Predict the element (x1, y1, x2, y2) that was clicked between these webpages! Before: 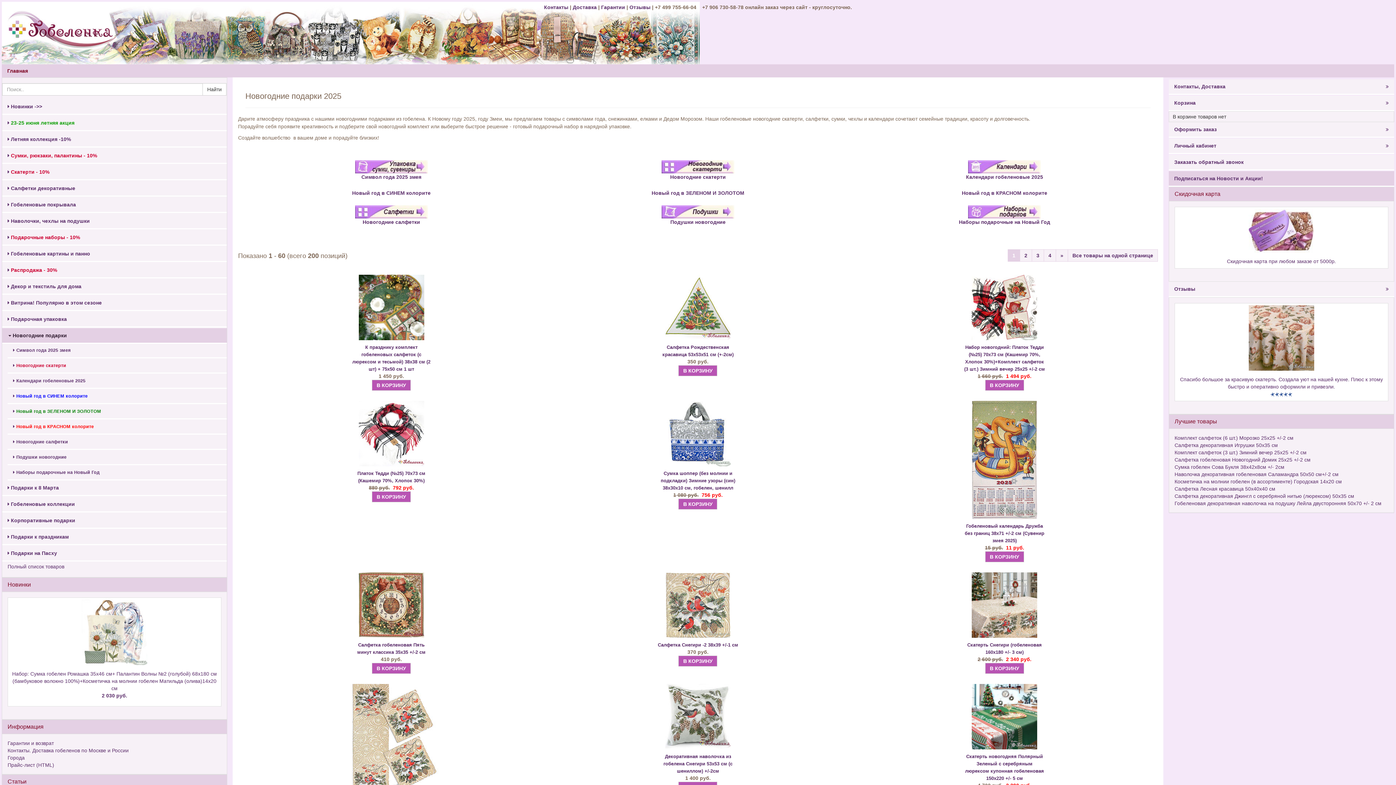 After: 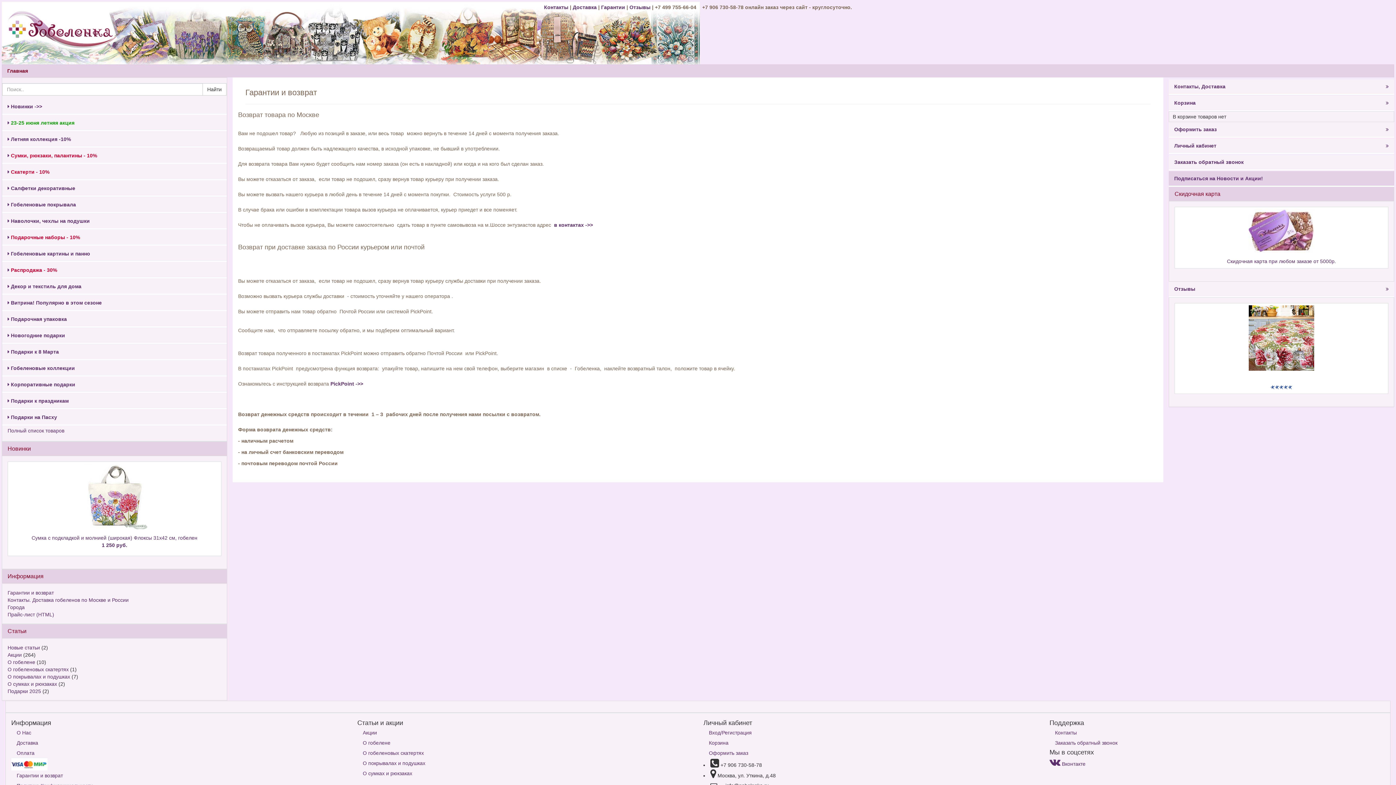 Action: label: Гарантии bbox: (601, 4, 625, 10)